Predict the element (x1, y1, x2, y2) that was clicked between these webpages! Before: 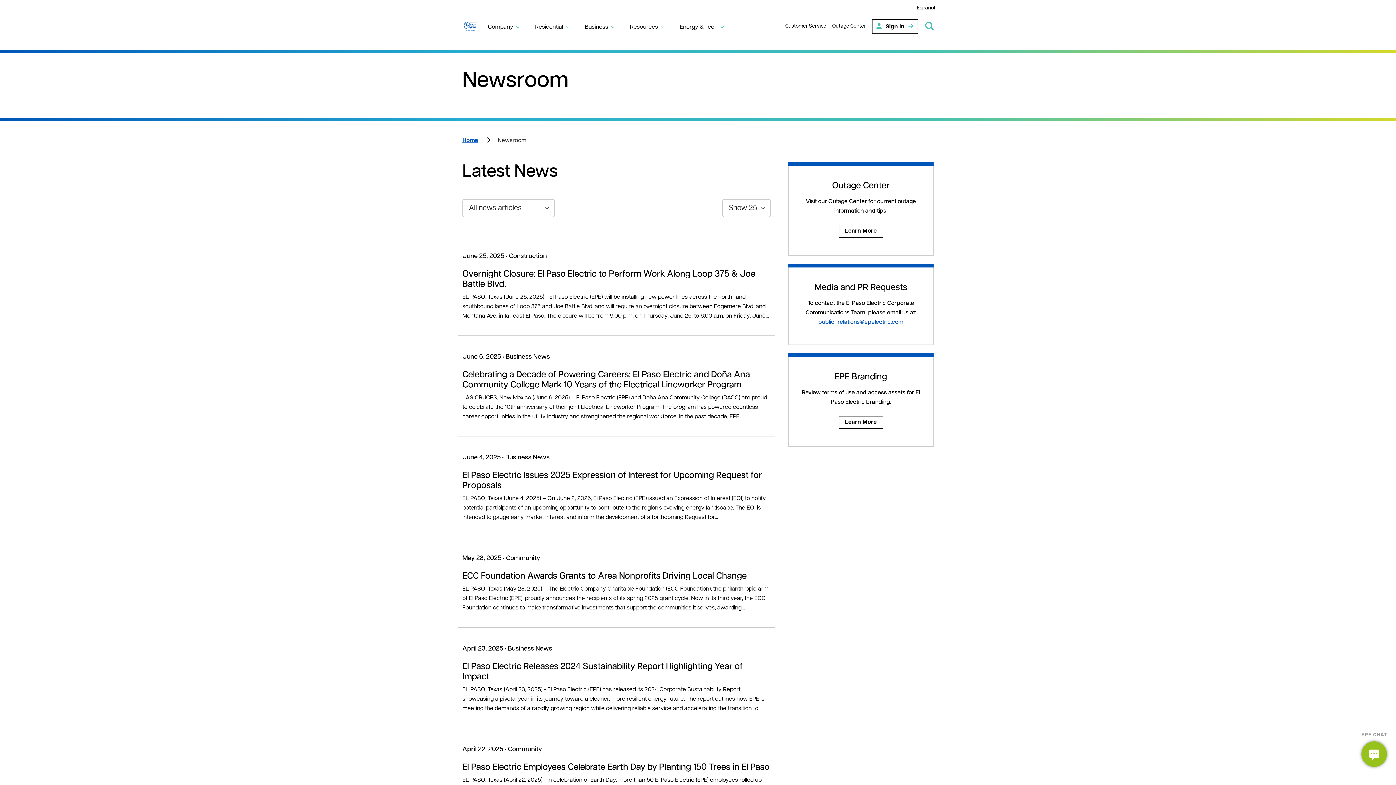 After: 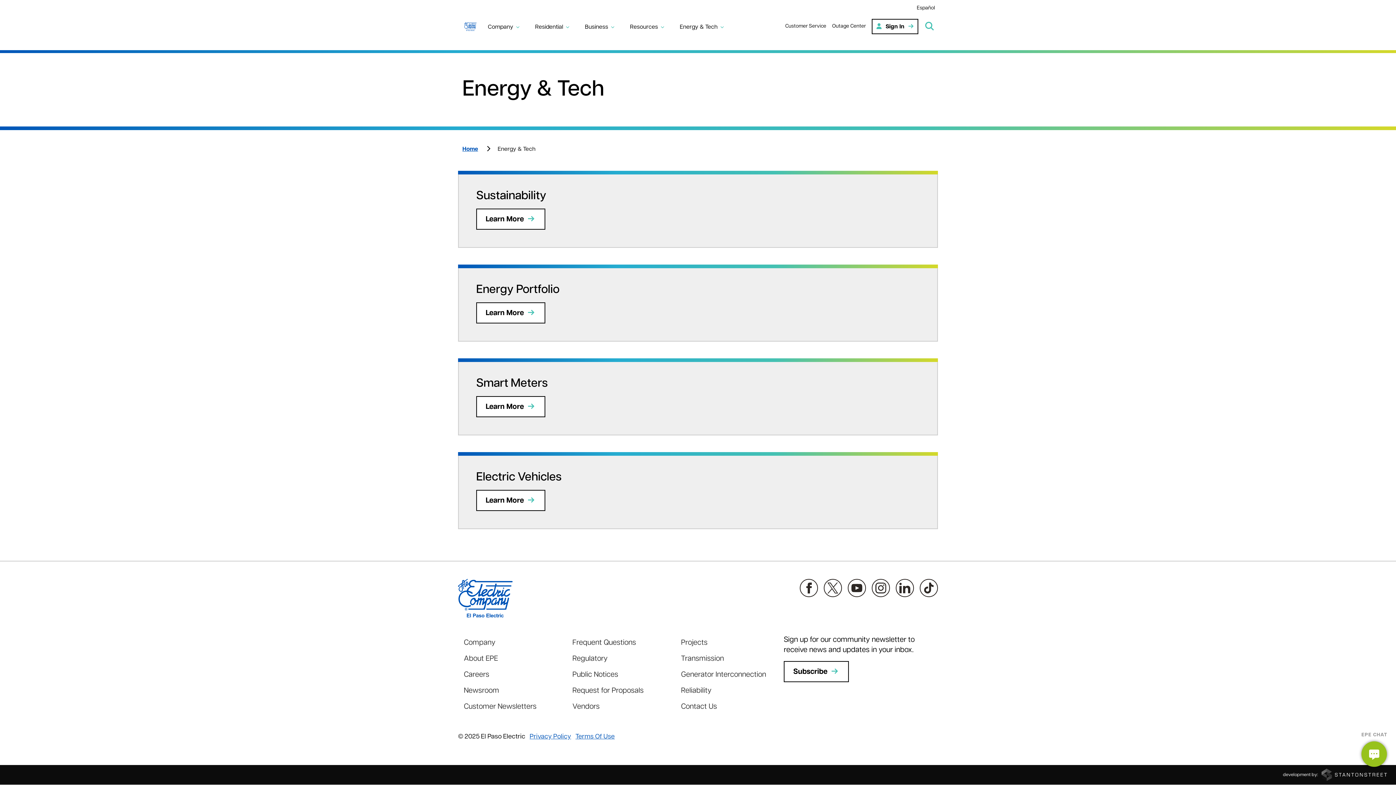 Action: bbox: (677, 18, 720, 36) label: Energy & Tech